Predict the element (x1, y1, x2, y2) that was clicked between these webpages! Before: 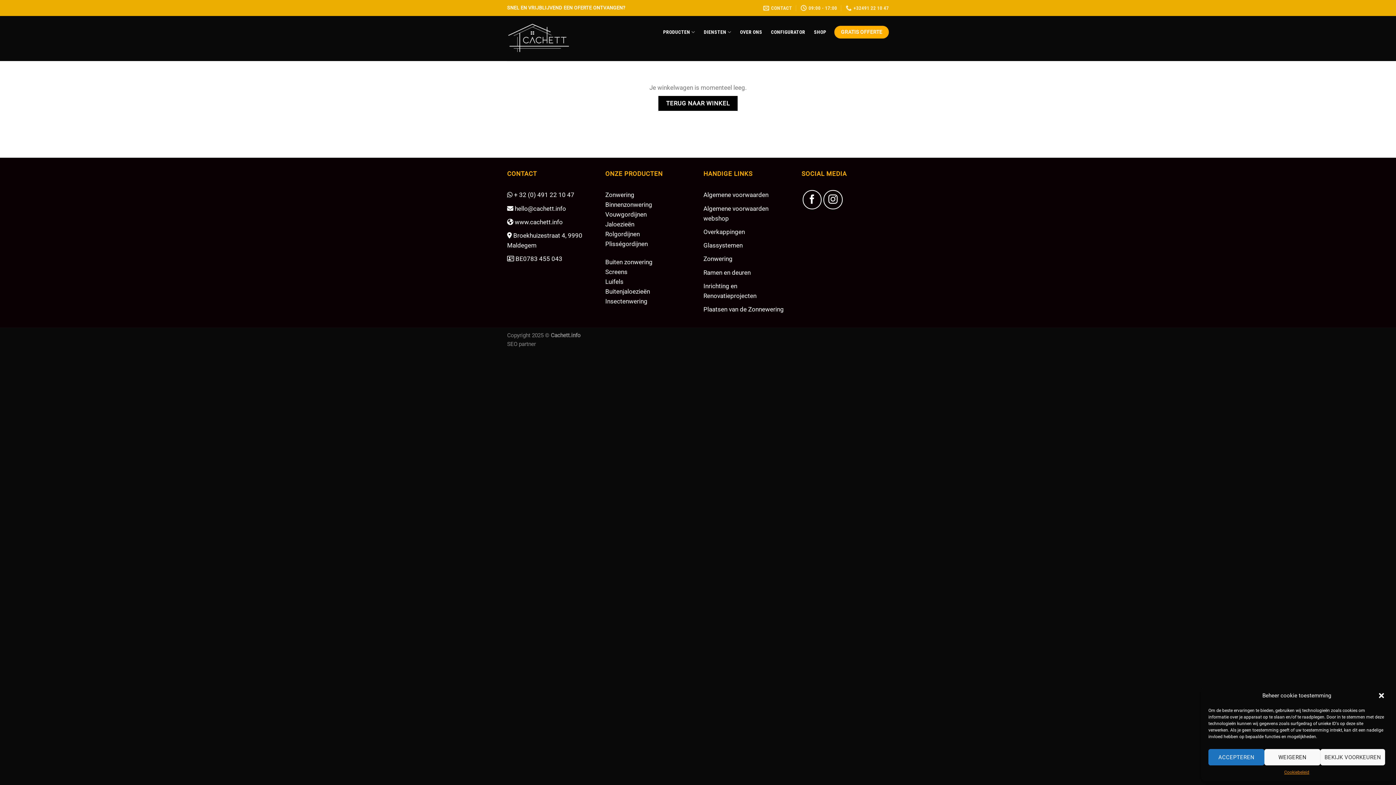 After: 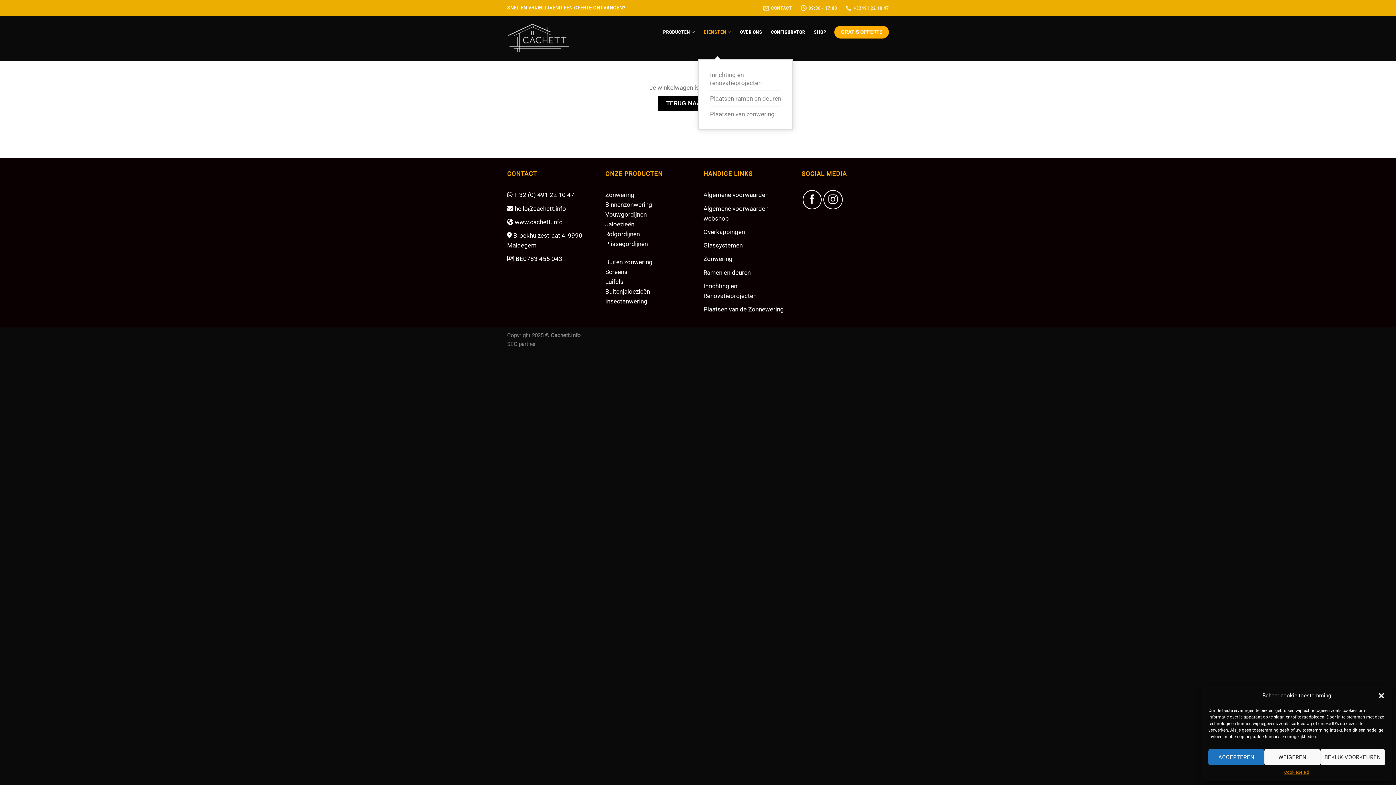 Action: bbox: (703, 5, 731, 59) label: DIENSTEN